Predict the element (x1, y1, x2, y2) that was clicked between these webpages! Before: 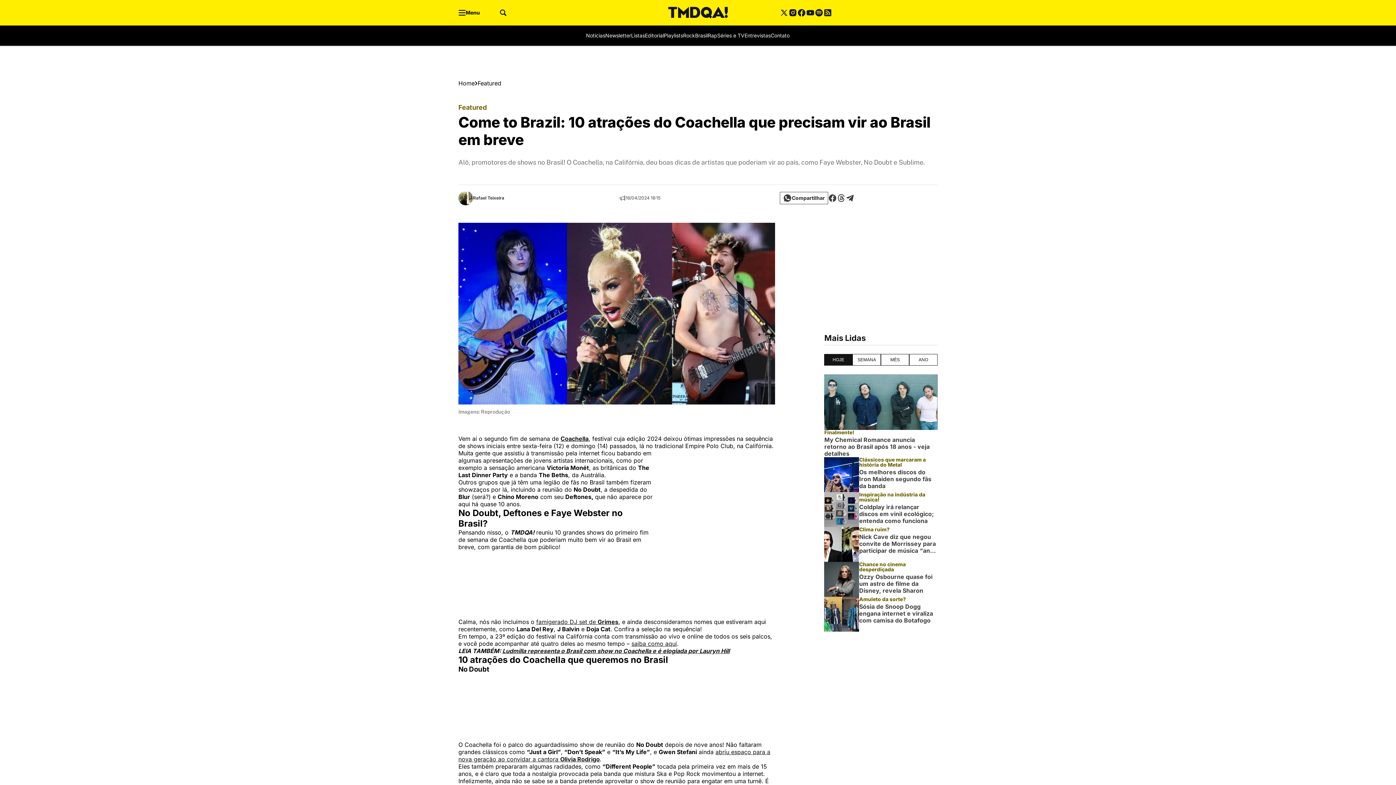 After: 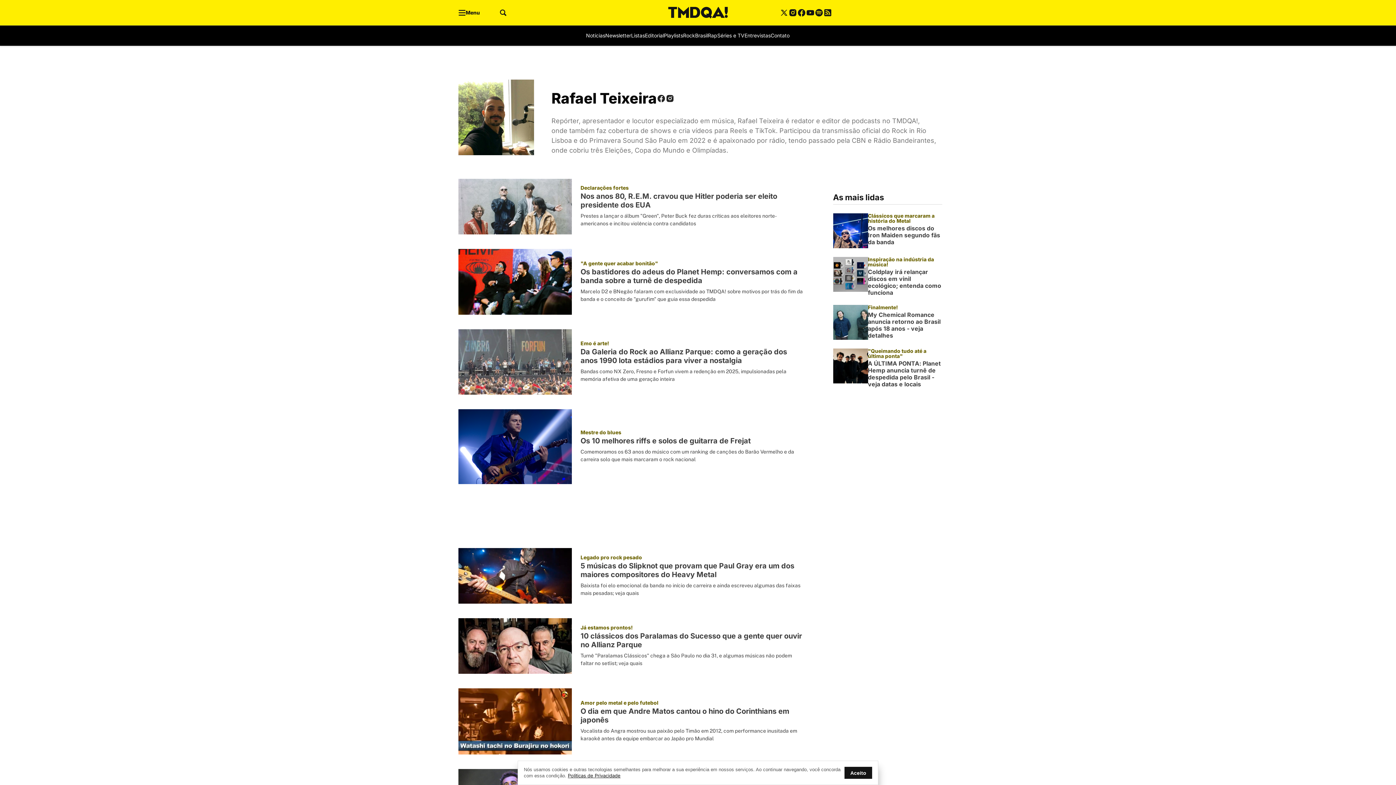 Action: bbox: (458, 190, 473, 205)